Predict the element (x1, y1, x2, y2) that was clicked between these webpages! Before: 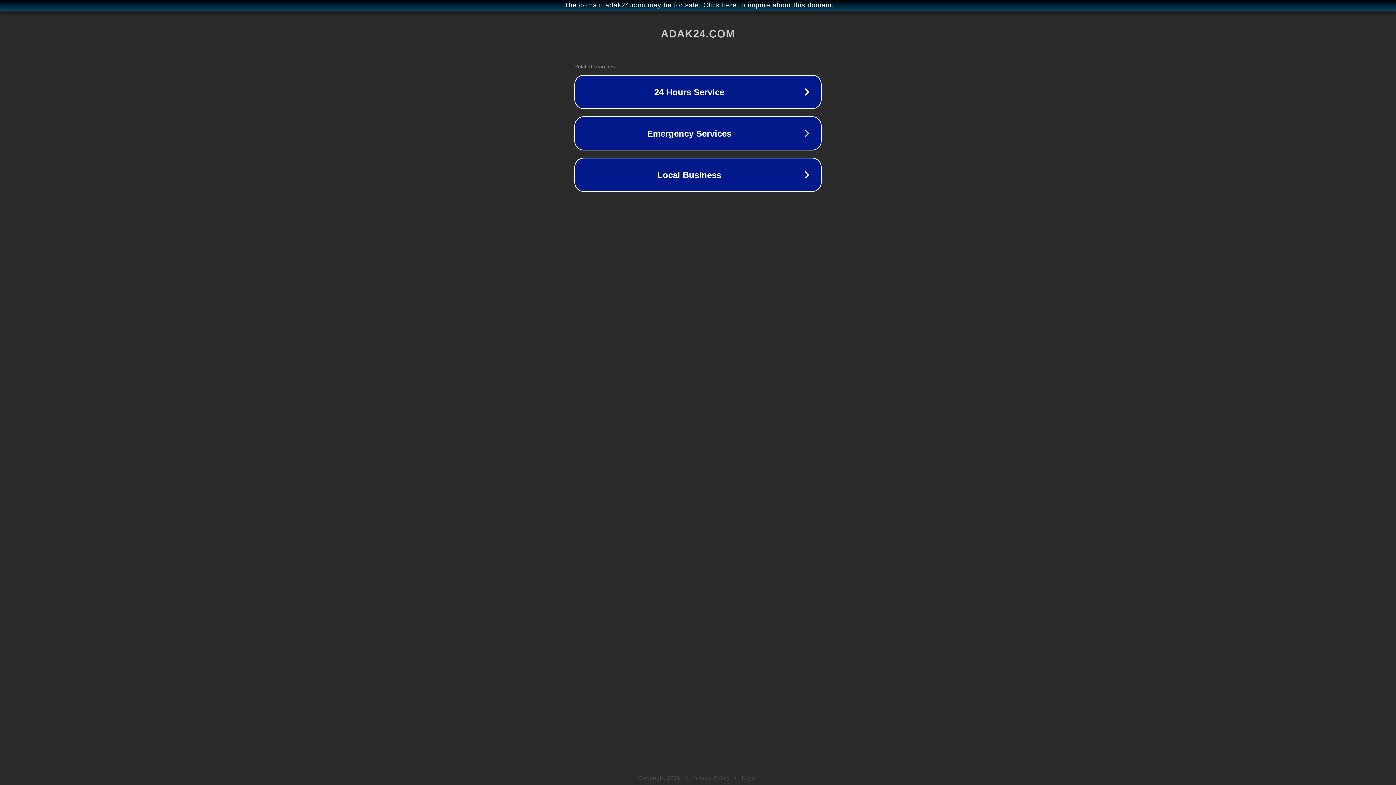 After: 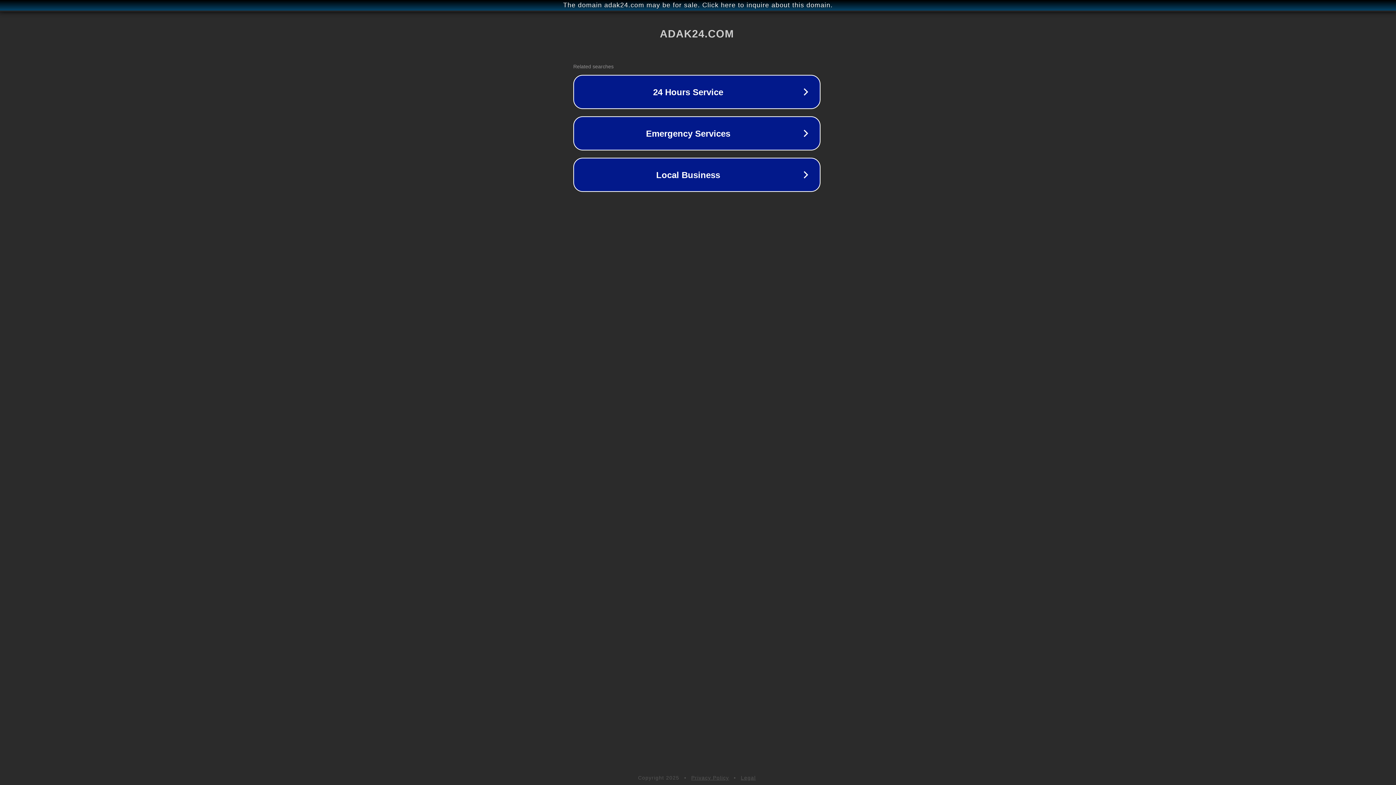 Action: label: The domain adak24.com may be for sale. Click here to inquire about this domain. bbox: (1, 1, 1397, 9)